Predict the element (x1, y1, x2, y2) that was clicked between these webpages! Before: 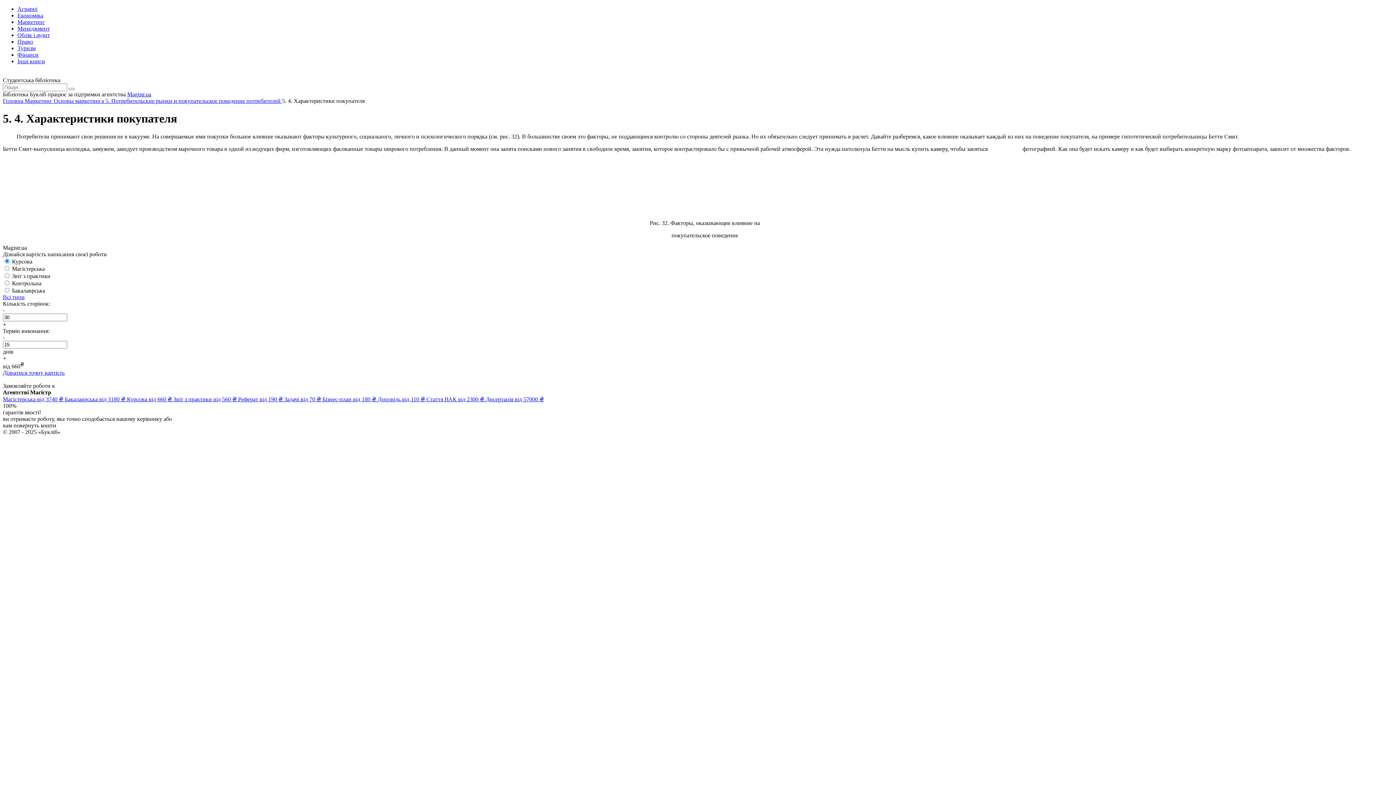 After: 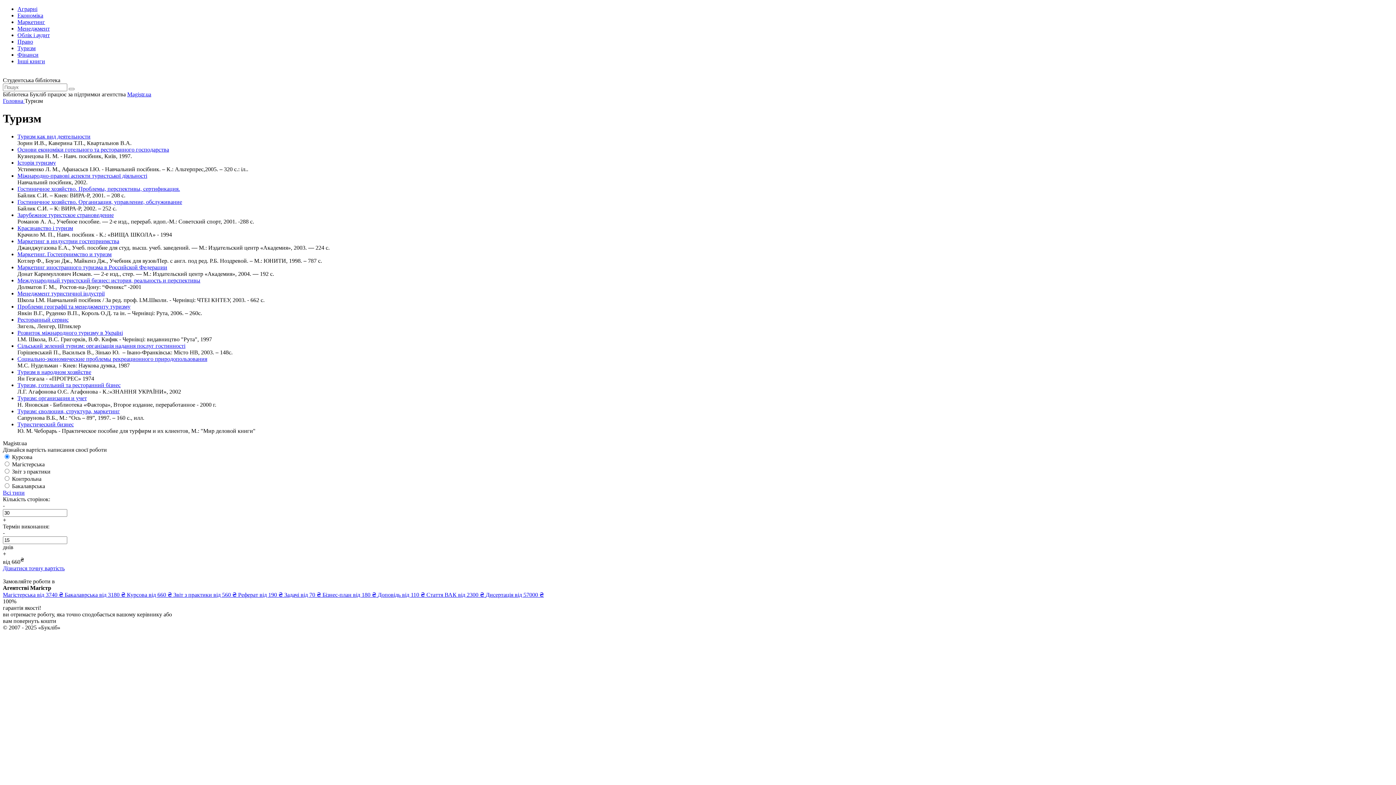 Action: bbox: (17, 45, 35, 51) label: Туризм